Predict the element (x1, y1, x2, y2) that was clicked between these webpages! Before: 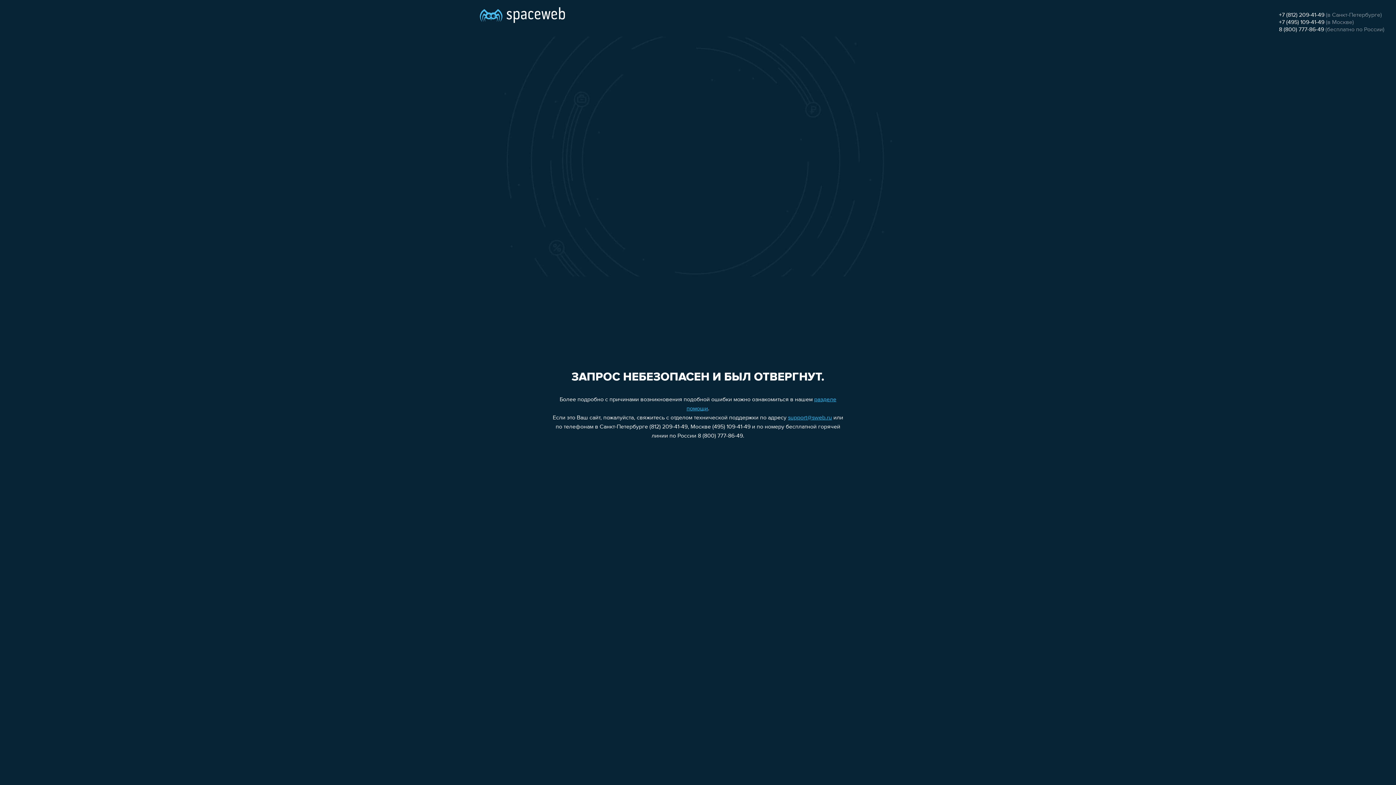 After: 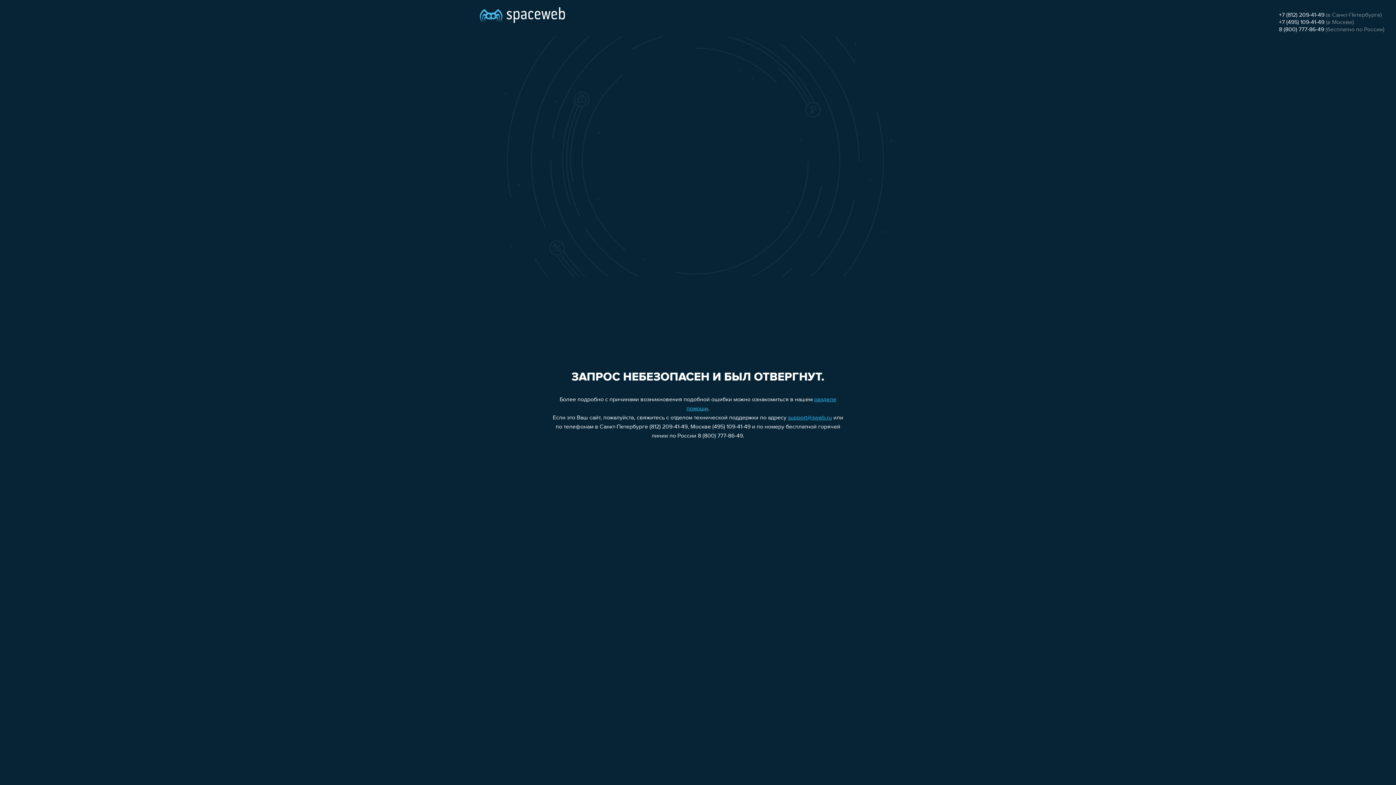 Action: bbox: (1279, 12, 1324, 18) label: +7 (812) 209-41-49